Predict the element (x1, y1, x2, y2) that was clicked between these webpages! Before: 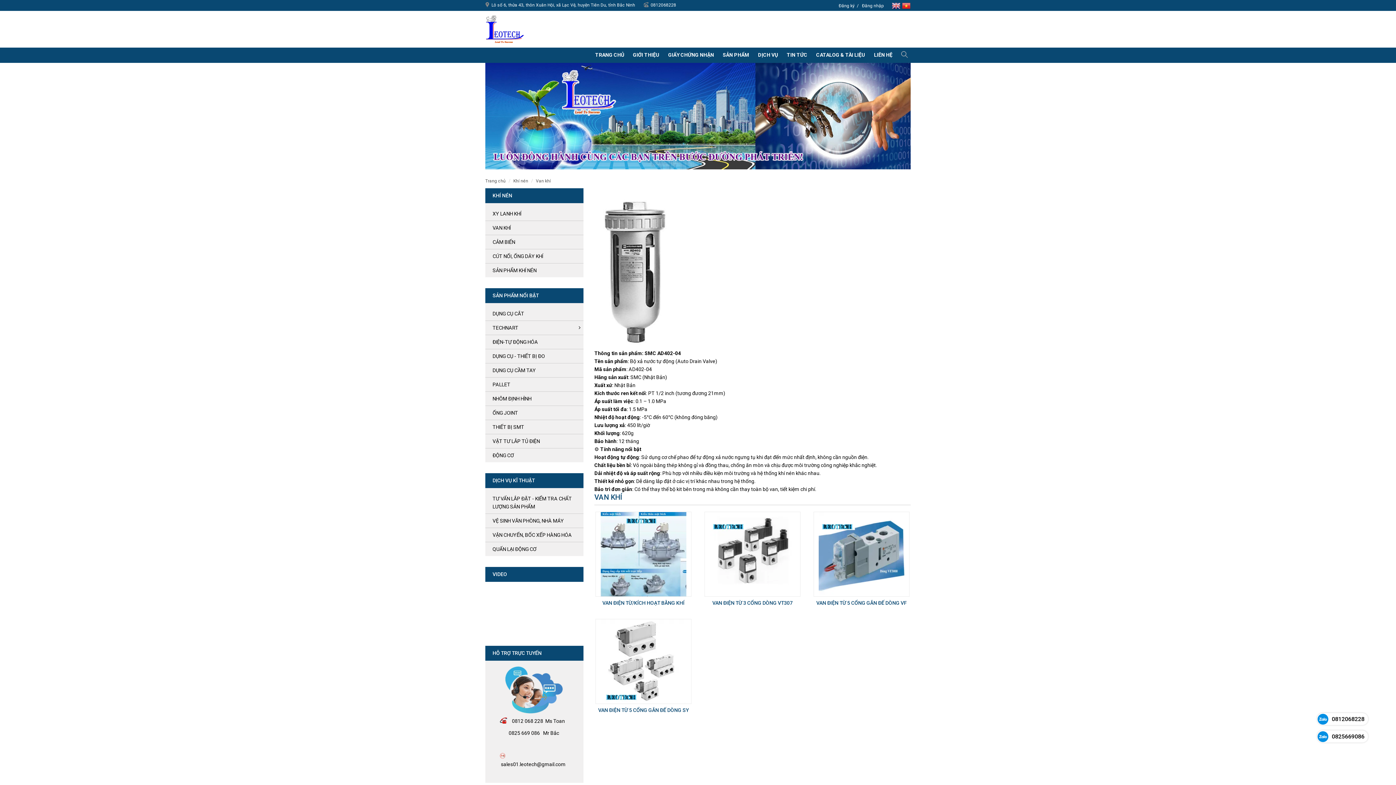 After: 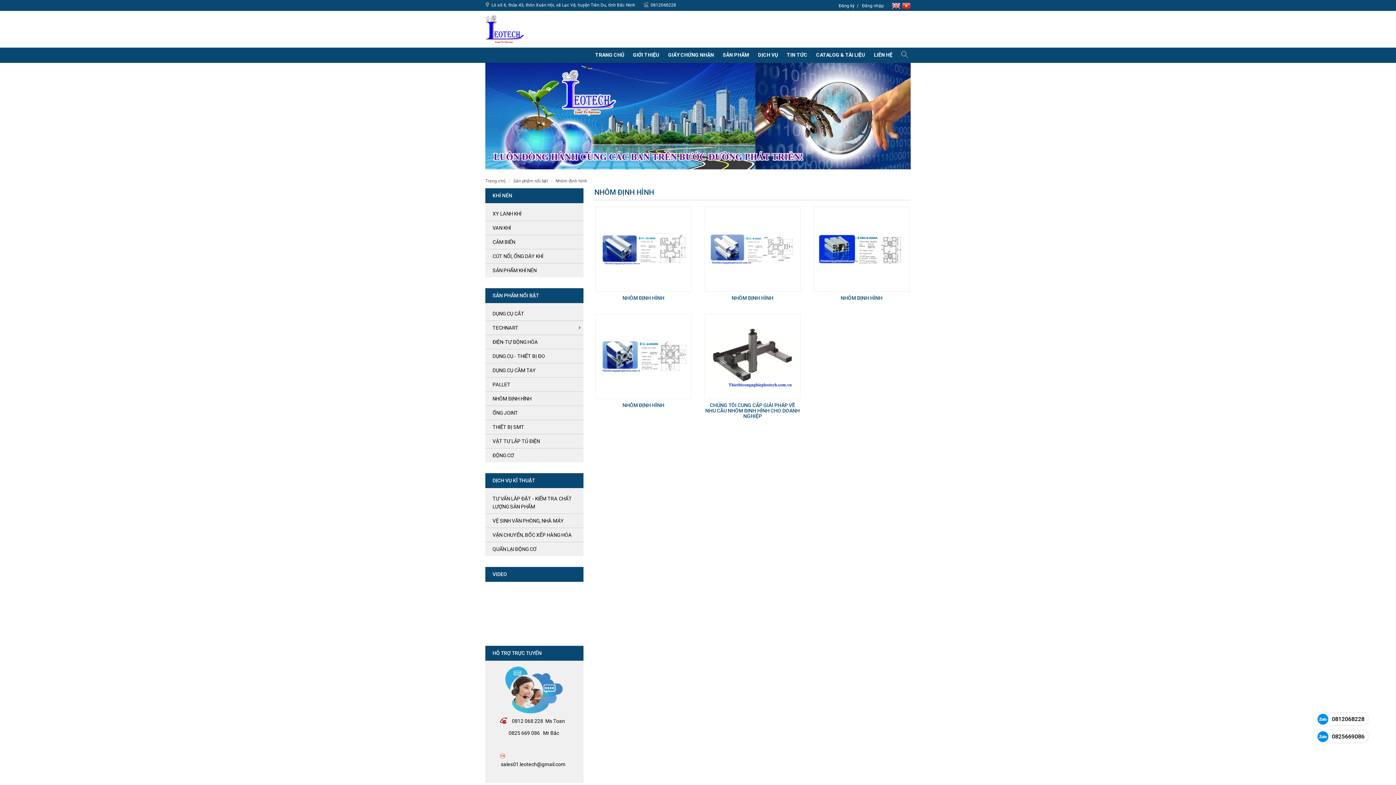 Action: label: NHÔM ĐỊNH HÌNH bbox: (492, 395, 531, 401)